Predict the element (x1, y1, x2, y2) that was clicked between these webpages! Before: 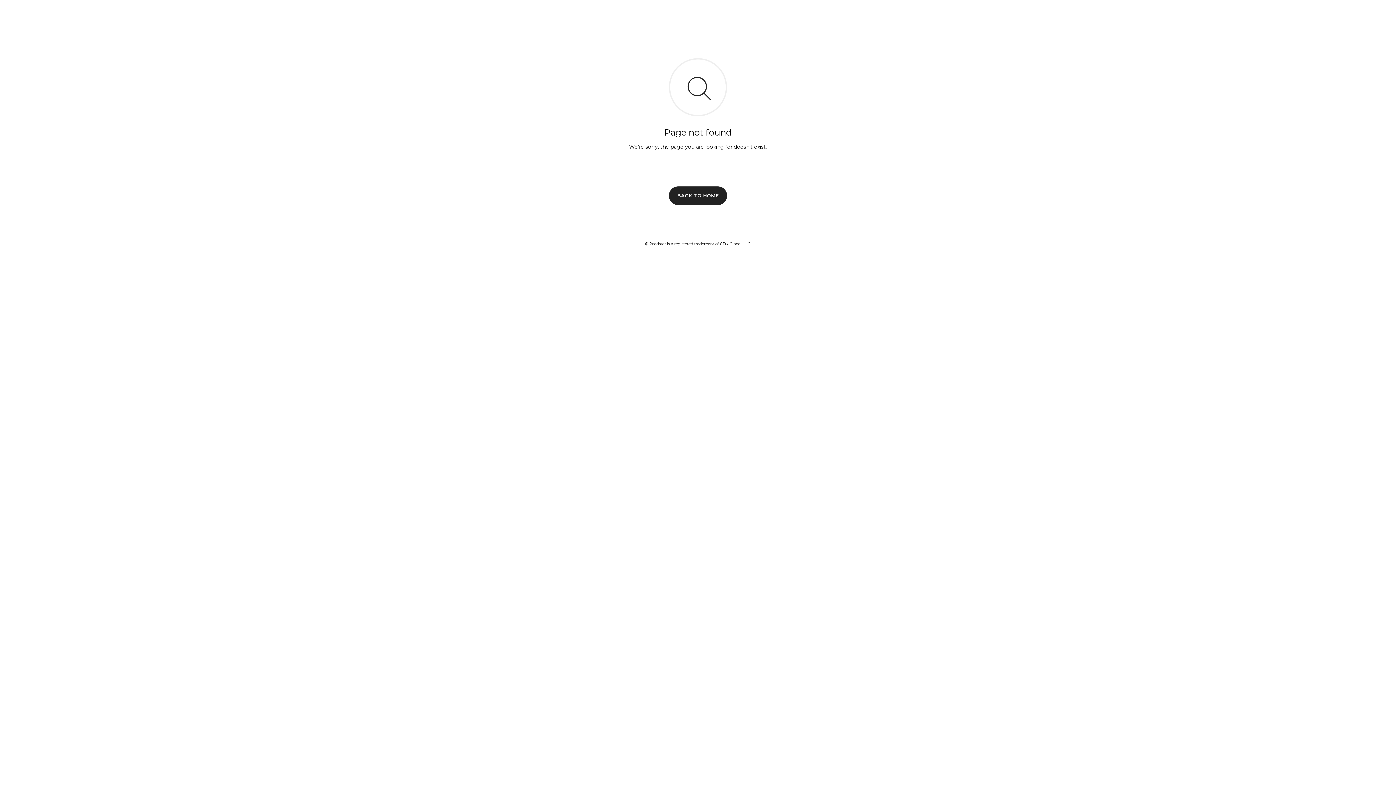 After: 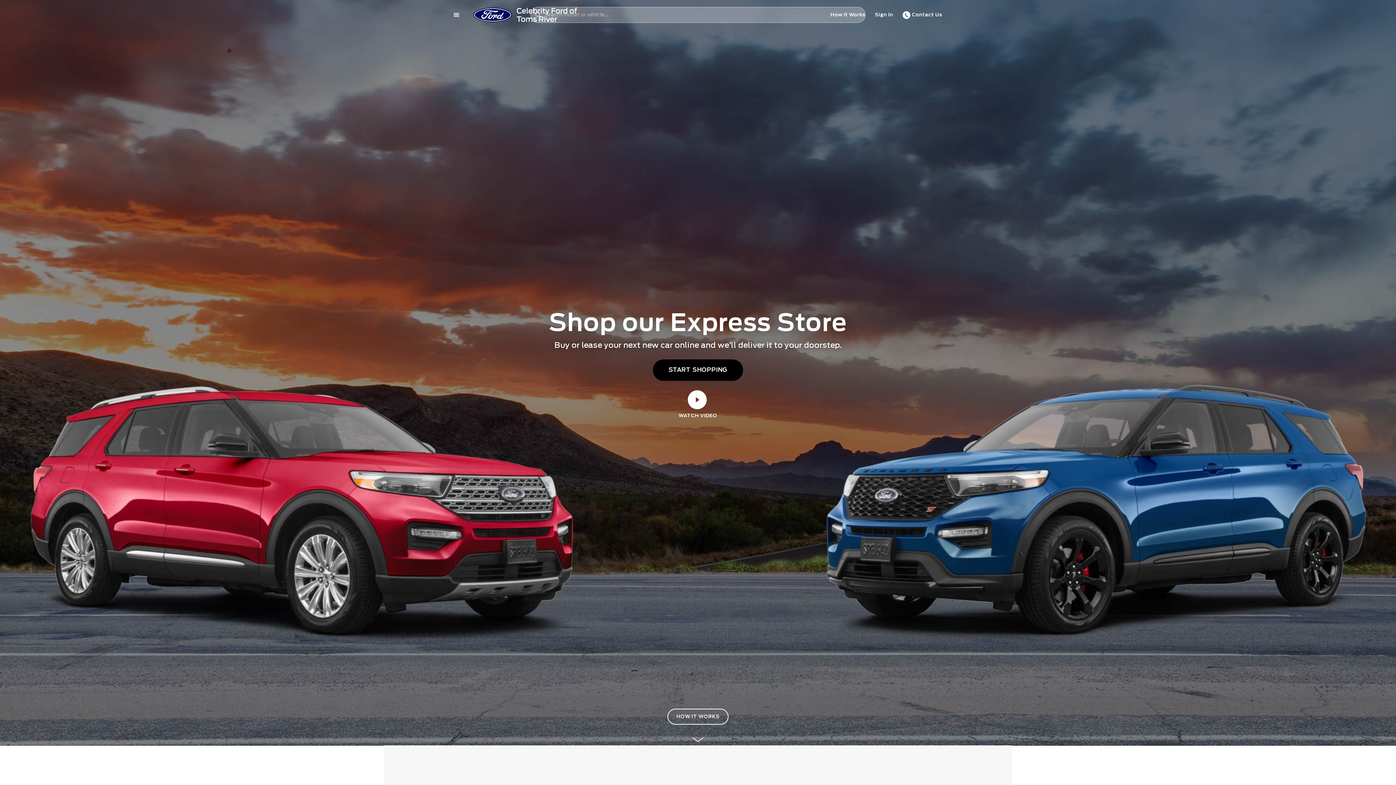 Action: bbox: (669, 186, 727, 204) label: BACK TO HOME